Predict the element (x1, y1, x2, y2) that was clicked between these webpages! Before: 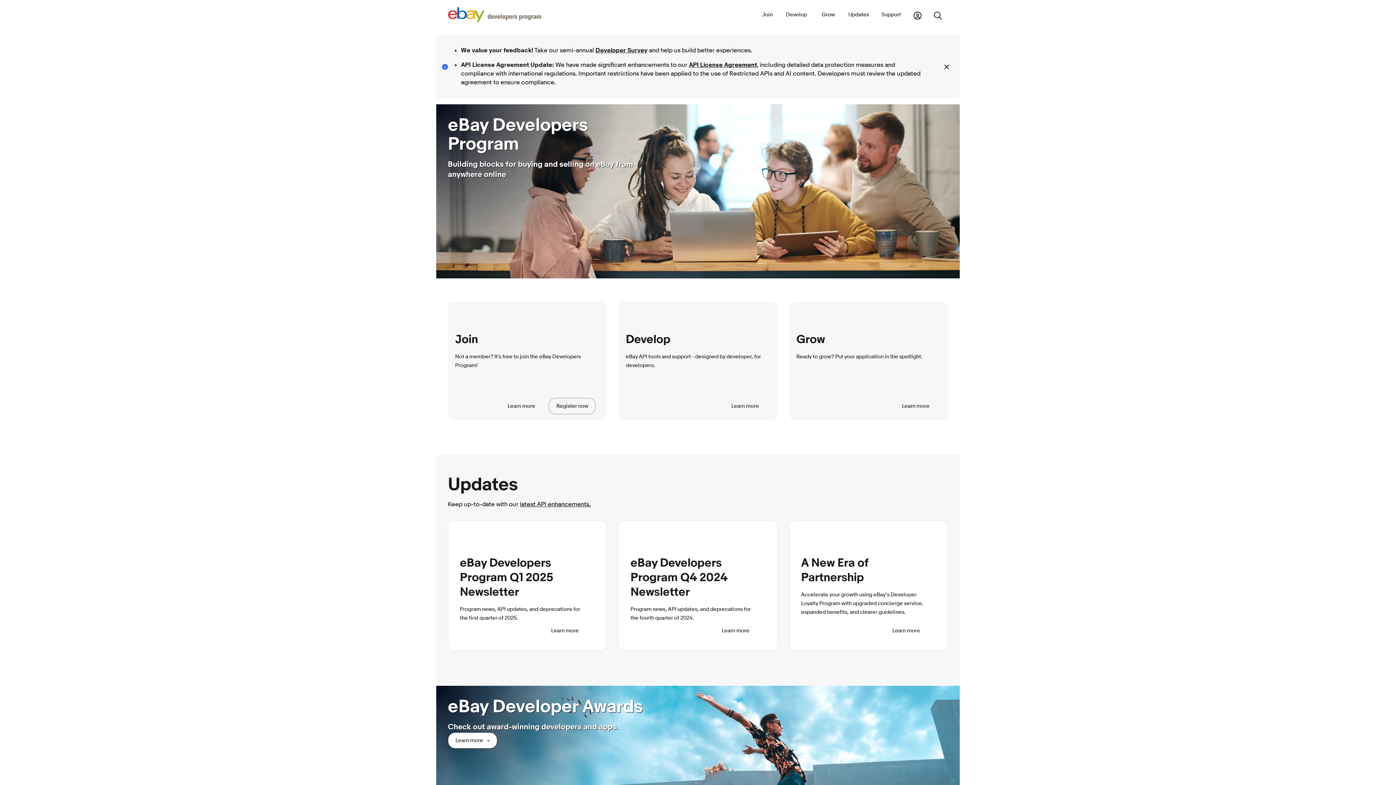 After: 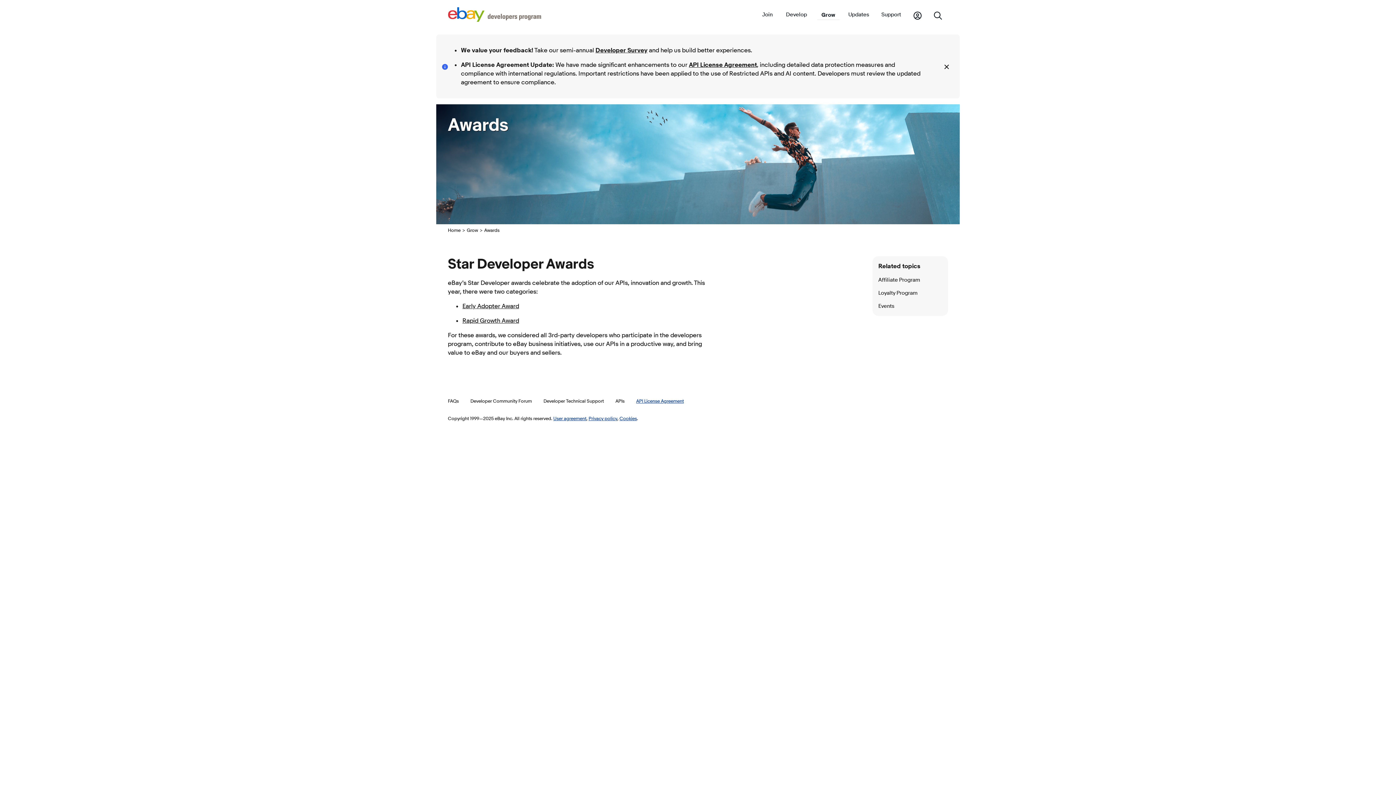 Action: label: Learn more bbox: (448, 732, 497, 749)